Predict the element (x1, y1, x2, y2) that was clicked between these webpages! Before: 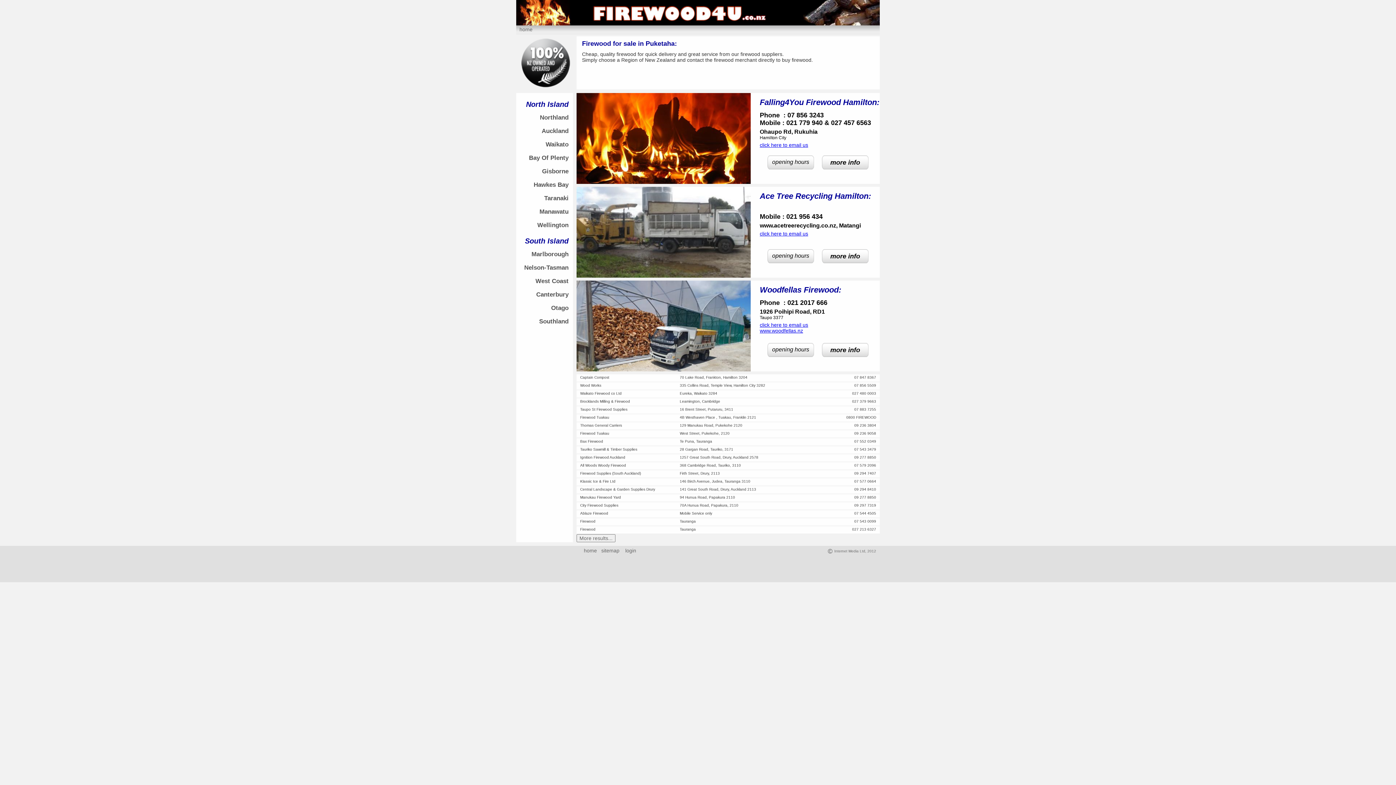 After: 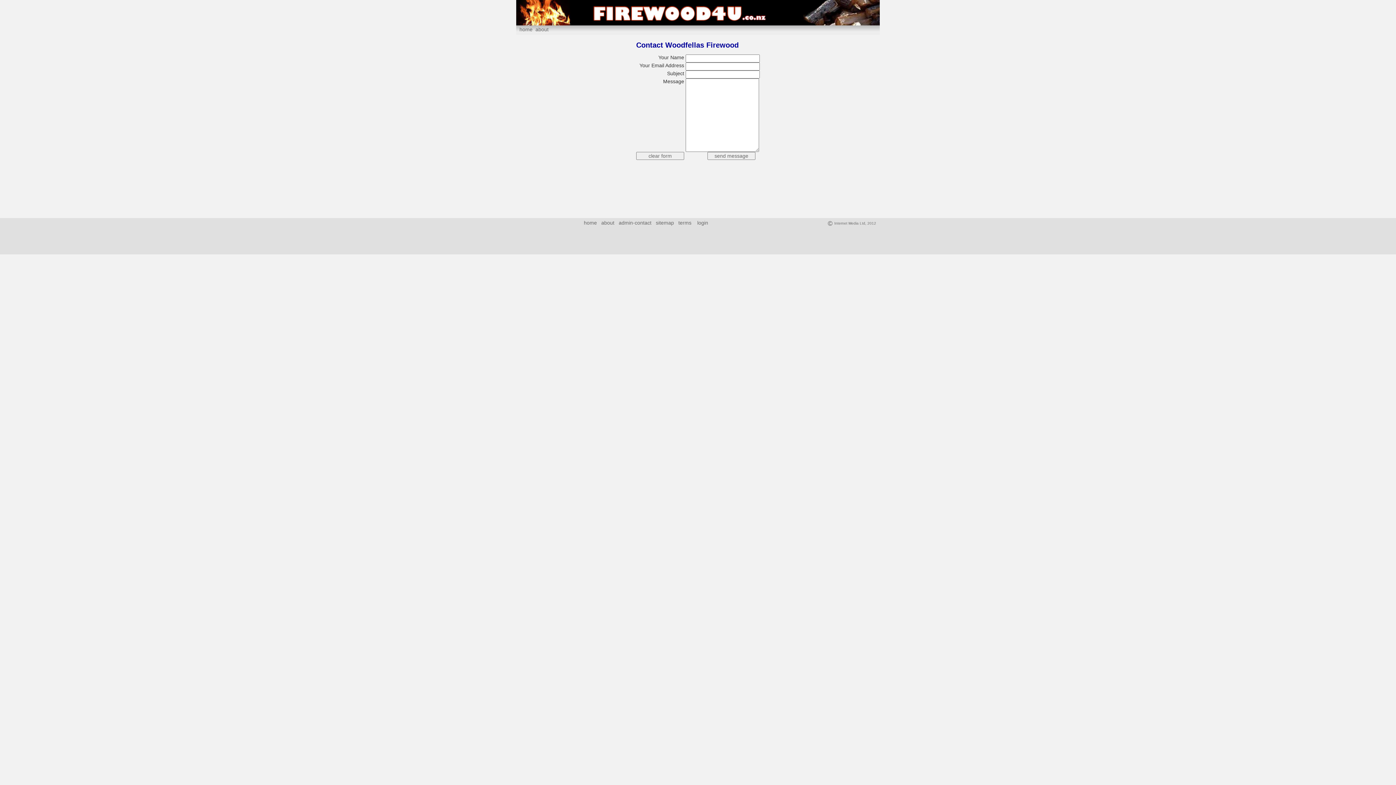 Action: label: click here to email us bbox: (760, 322, 808, 328)